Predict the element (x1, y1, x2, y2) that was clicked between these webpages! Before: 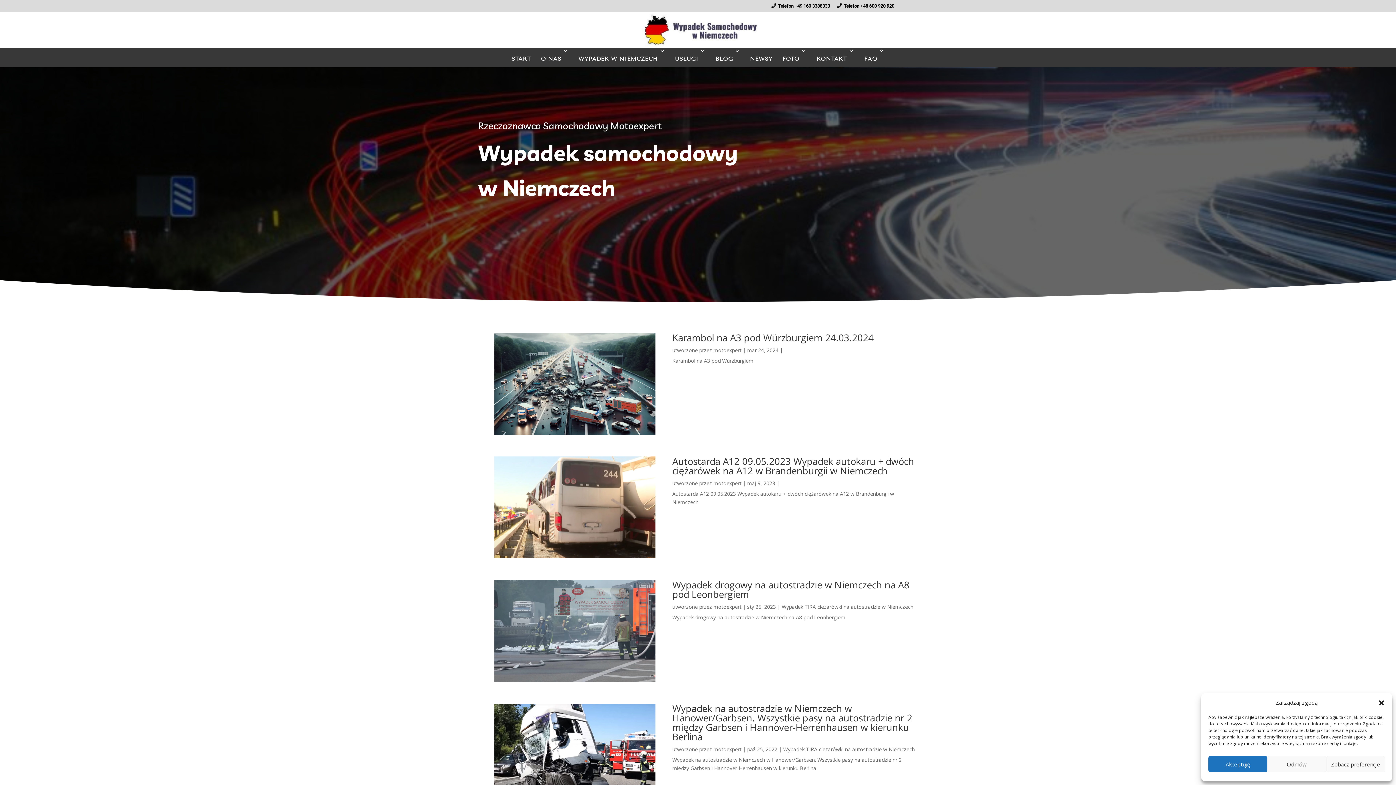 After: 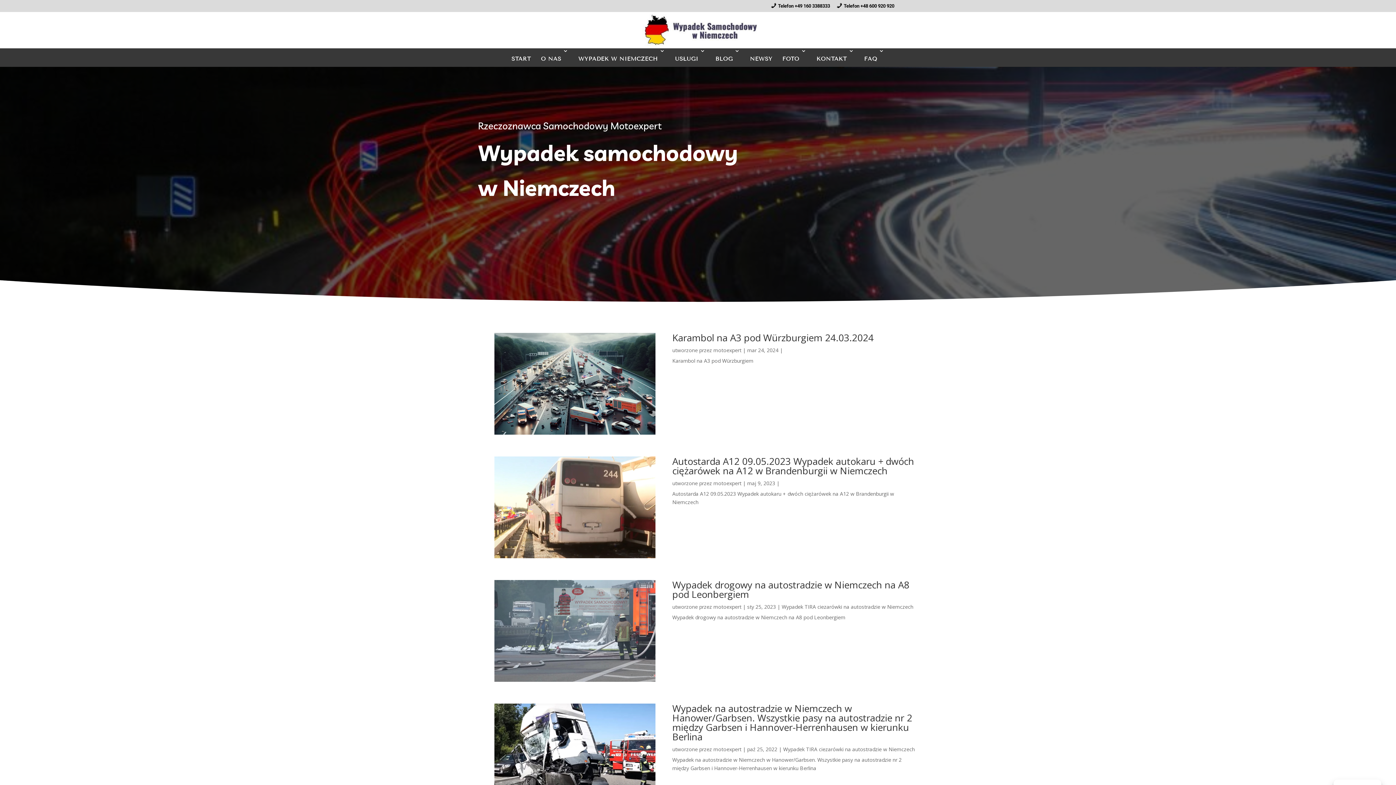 Action: bbox: (1267, 756, 1326, 772) label: Odmów